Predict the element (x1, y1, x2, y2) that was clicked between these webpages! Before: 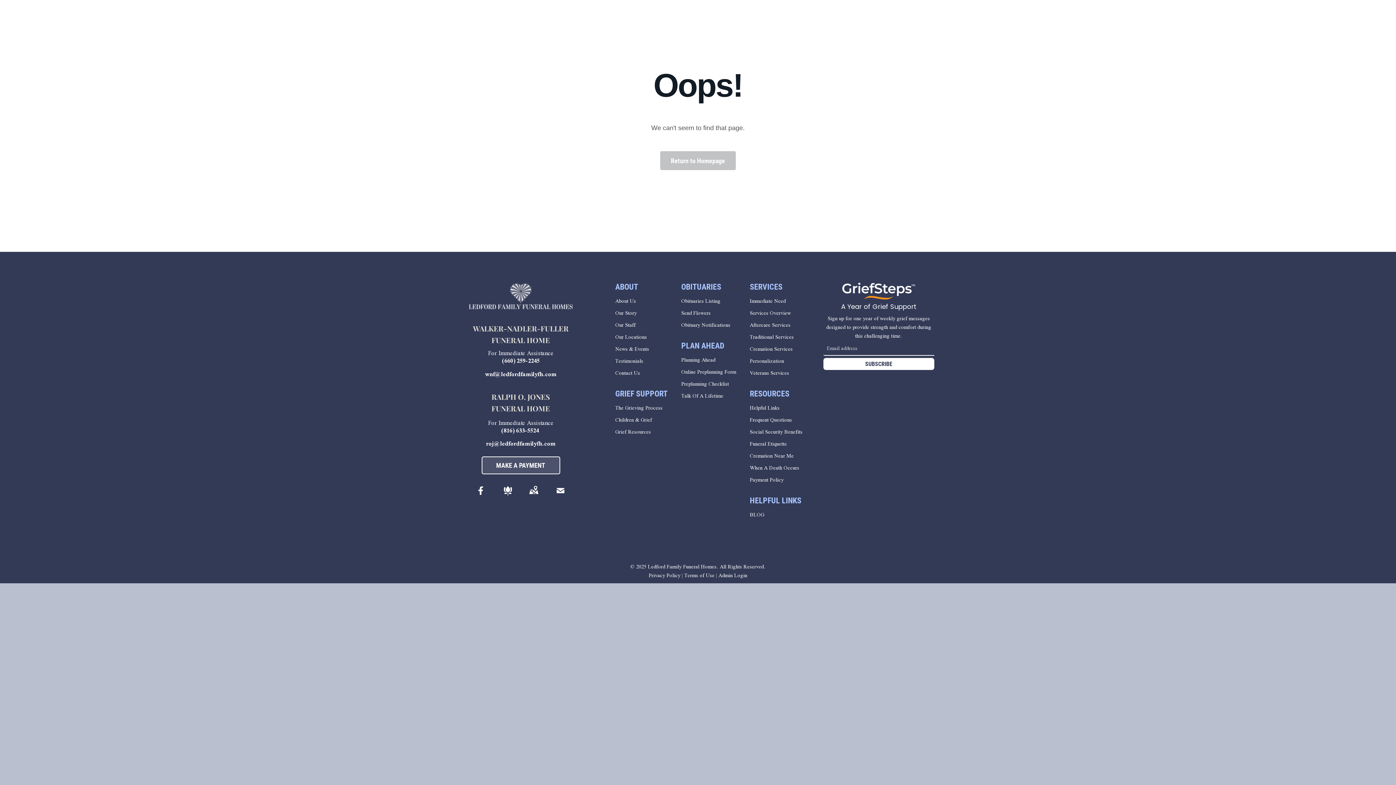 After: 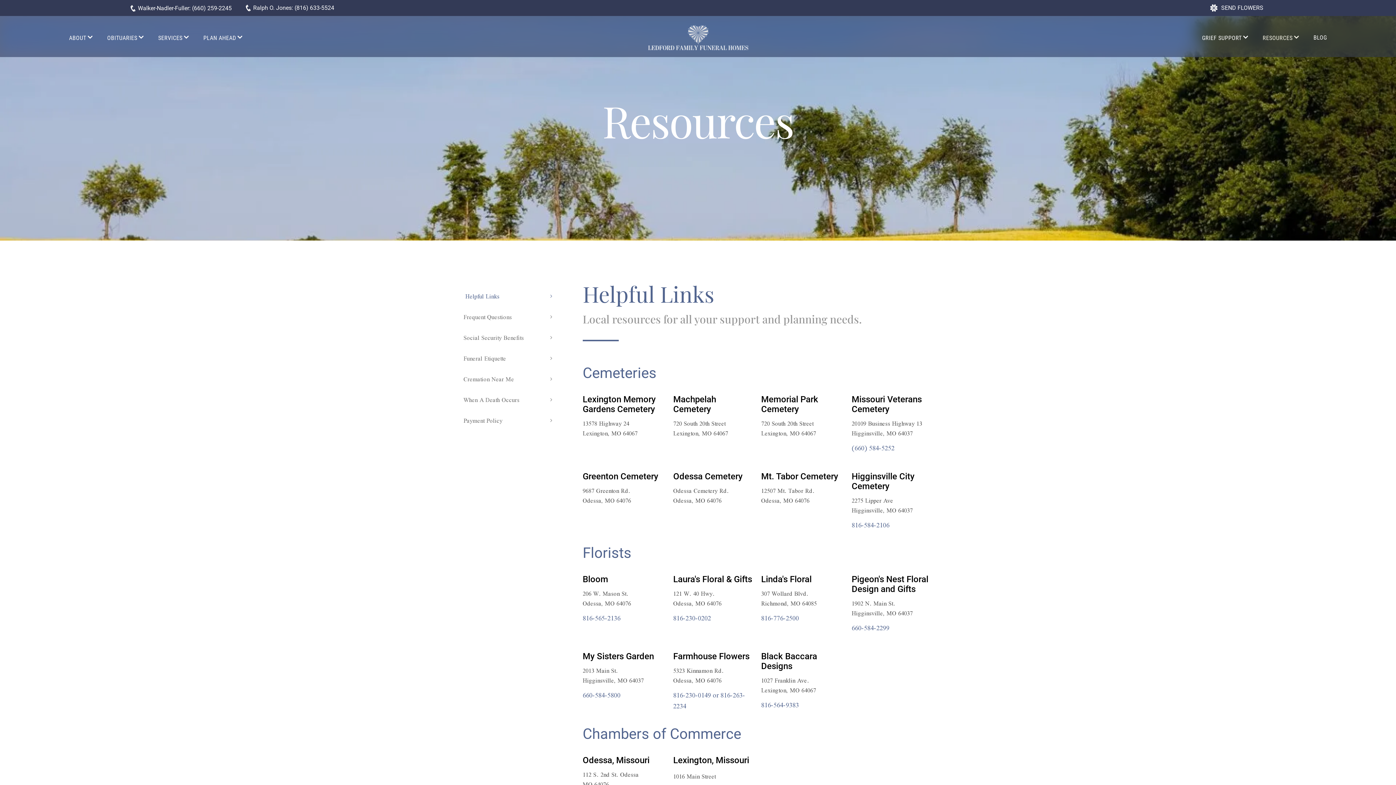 Action: bbox: (750, 403, 802, 412) label: Helpful Links